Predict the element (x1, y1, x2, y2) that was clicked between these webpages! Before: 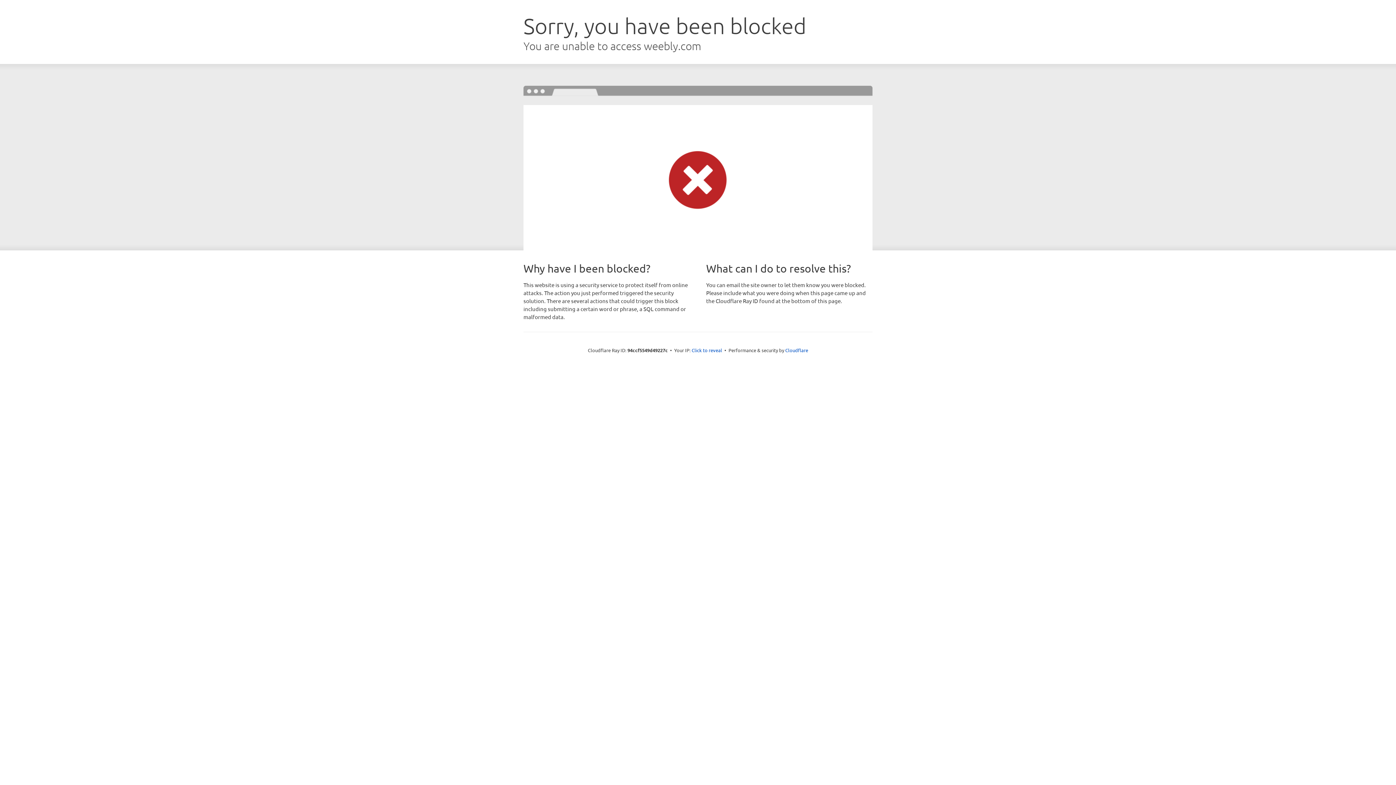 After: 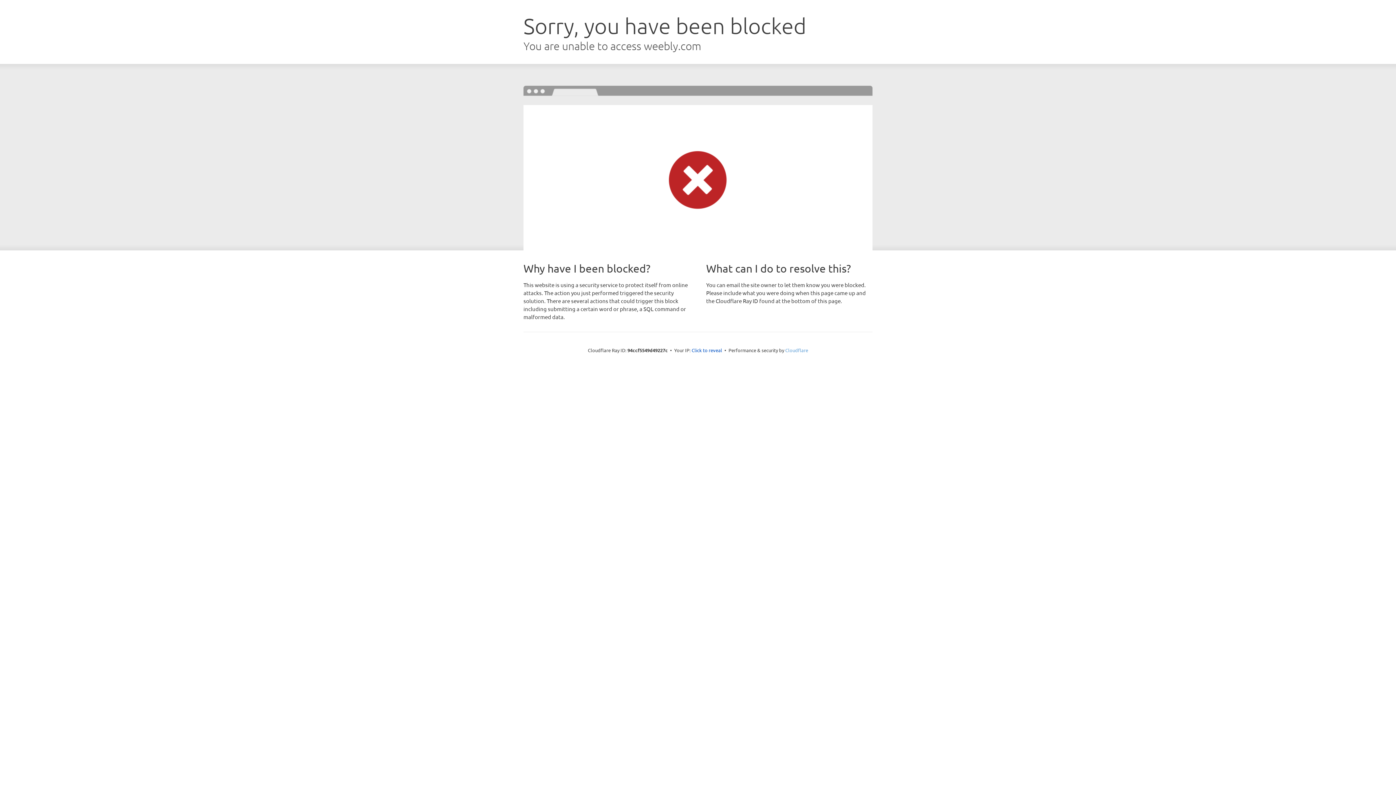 Action: label: Cloudflare bbox: (785, 347, 808, 353)